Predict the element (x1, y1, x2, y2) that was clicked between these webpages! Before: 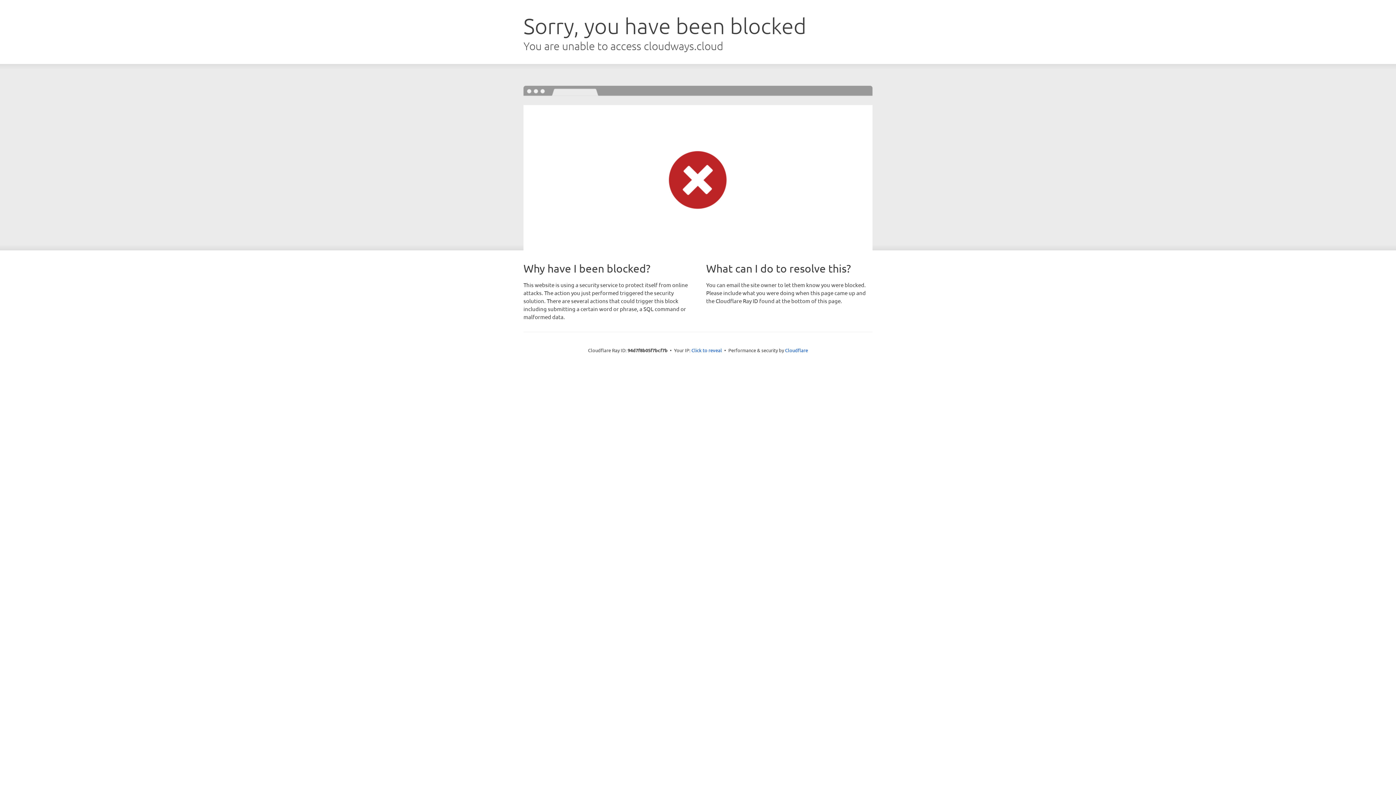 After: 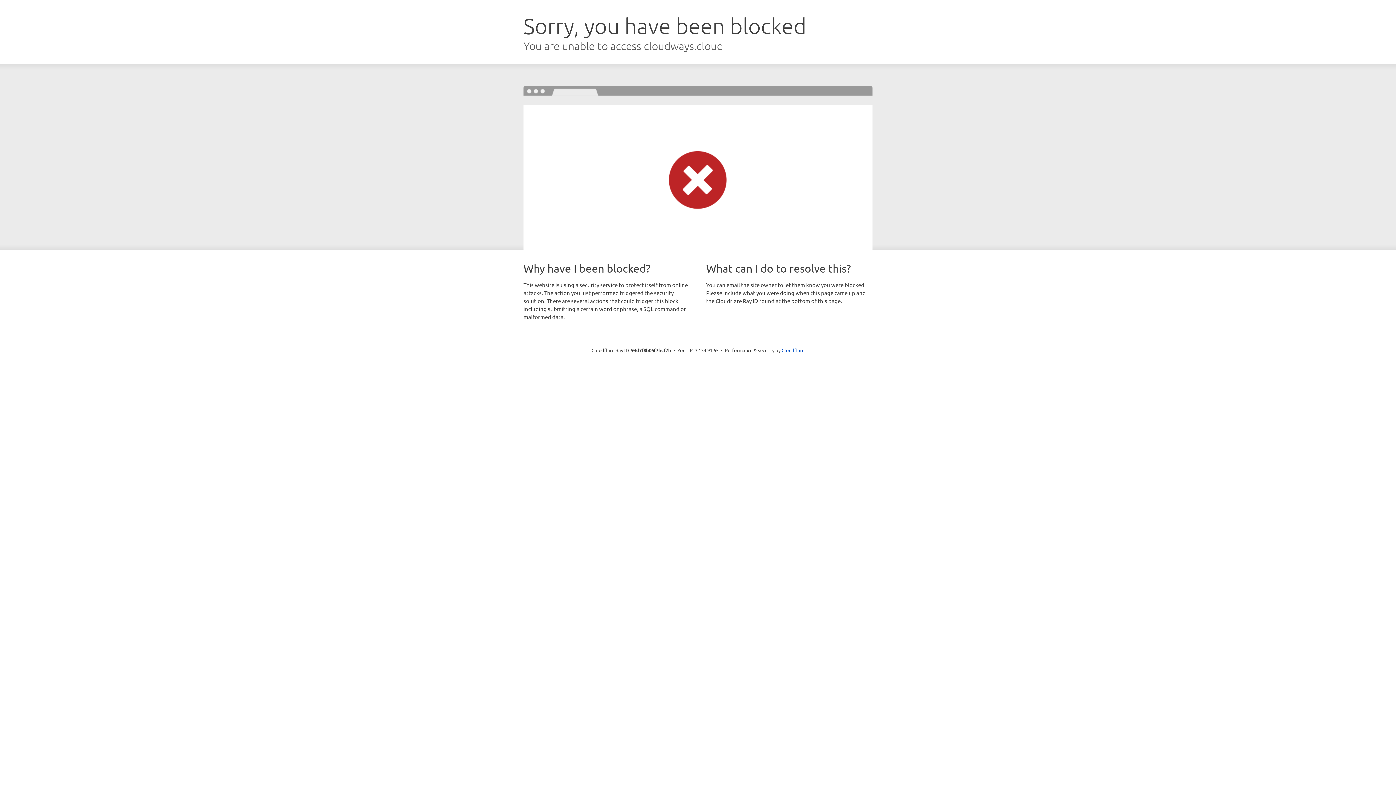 Action: bbox: (691, 346, 722, 353) label: Click to reveal